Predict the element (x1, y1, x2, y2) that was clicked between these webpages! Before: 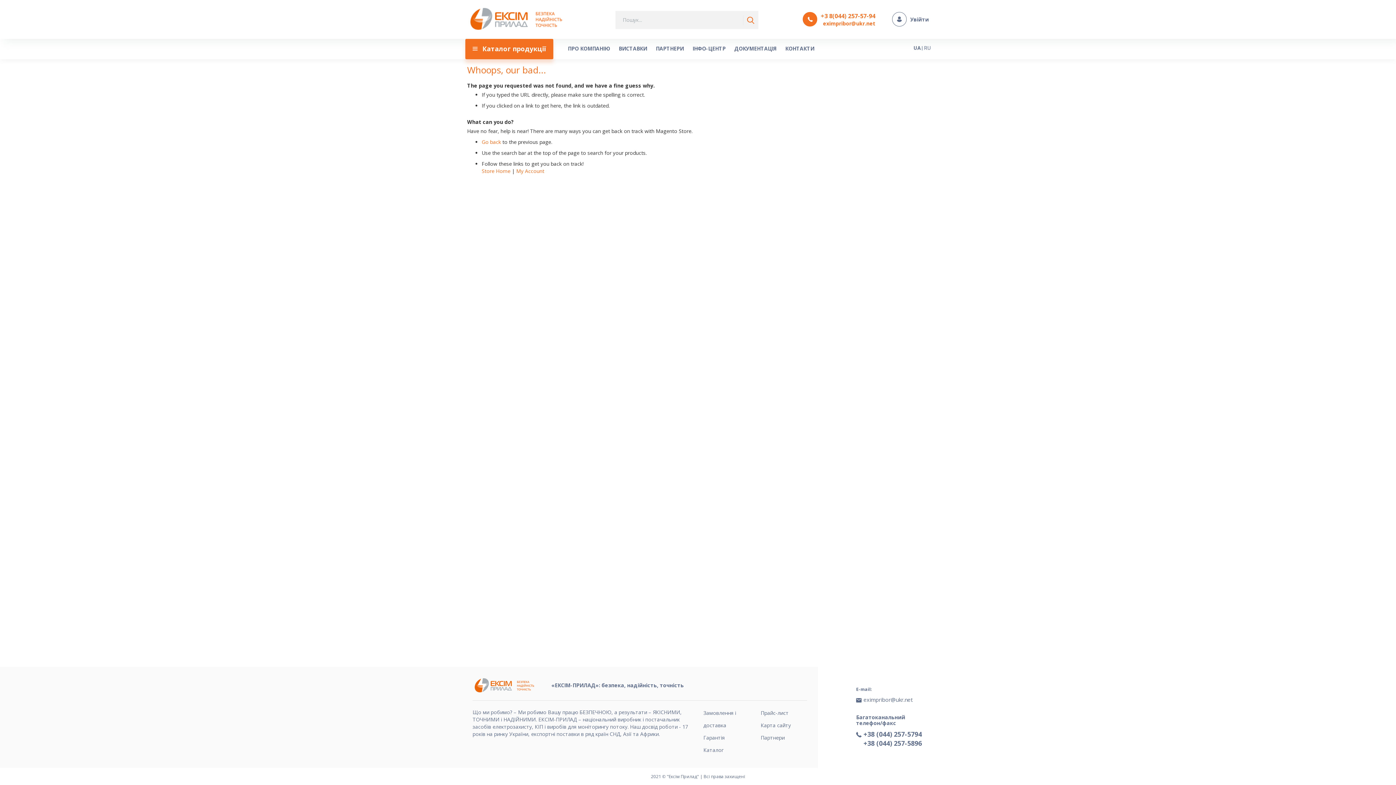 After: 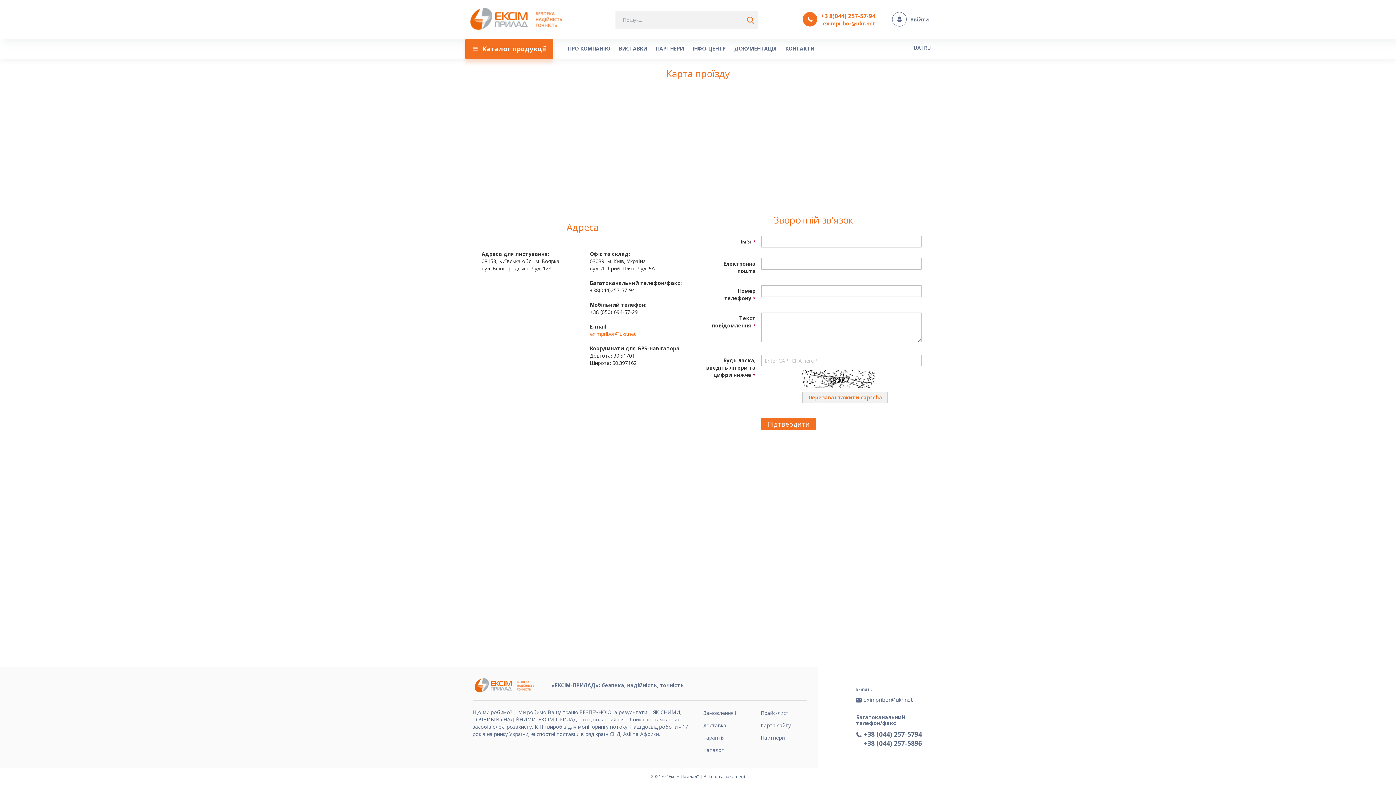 Action: label: КОНТАКТИ bbox: (781, 38, 818, 58)